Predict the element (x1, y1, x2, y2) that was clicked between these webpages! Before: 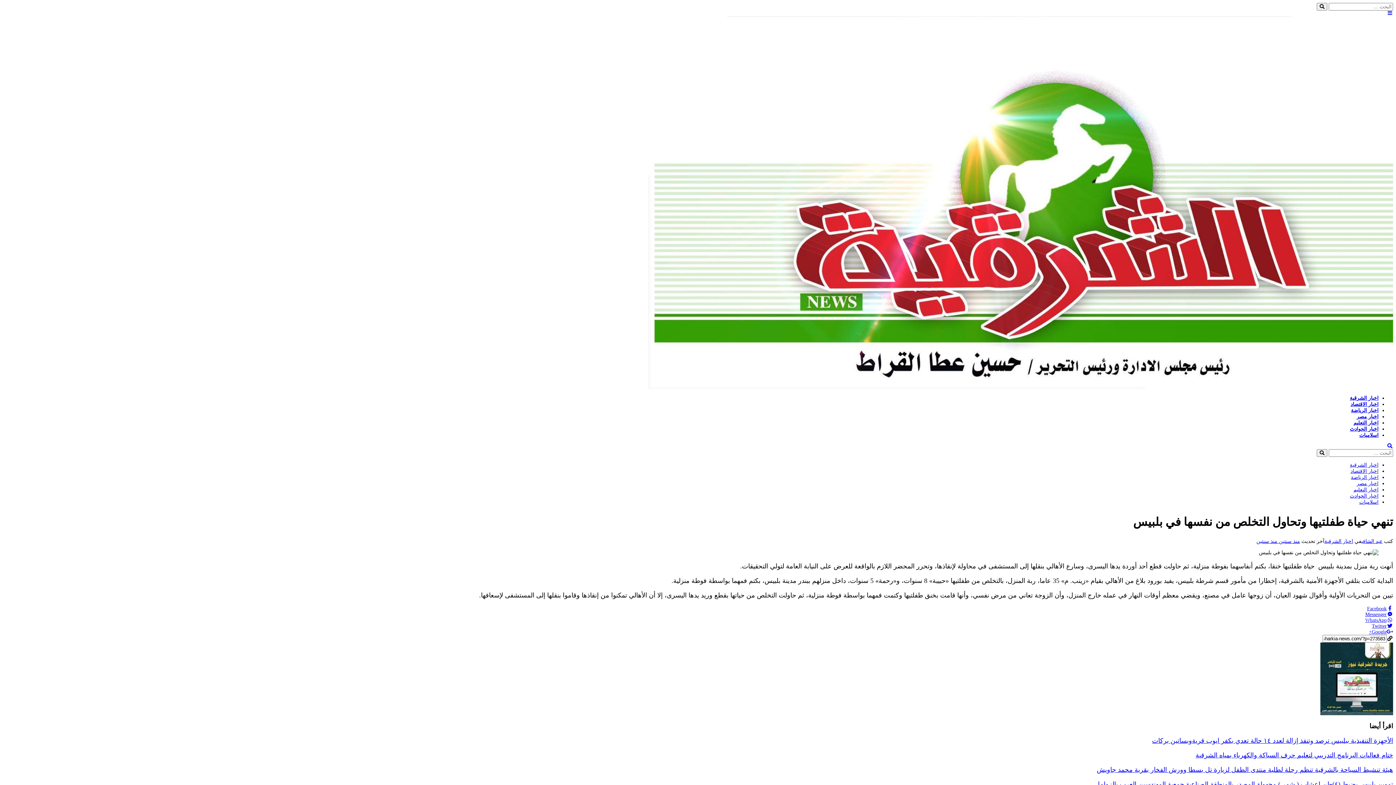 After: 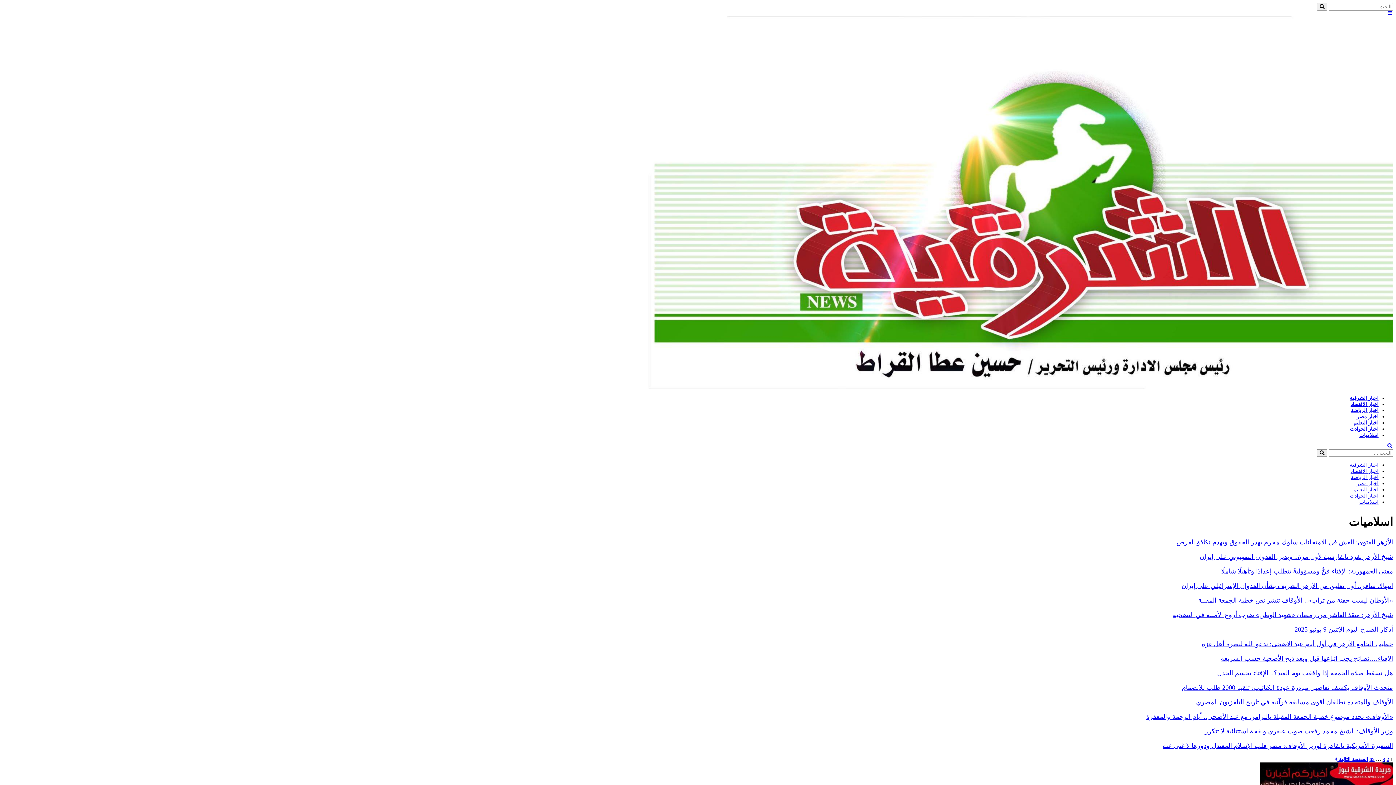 Action: label: اسلاميات bbox: (1359, 432, 1378, 438)